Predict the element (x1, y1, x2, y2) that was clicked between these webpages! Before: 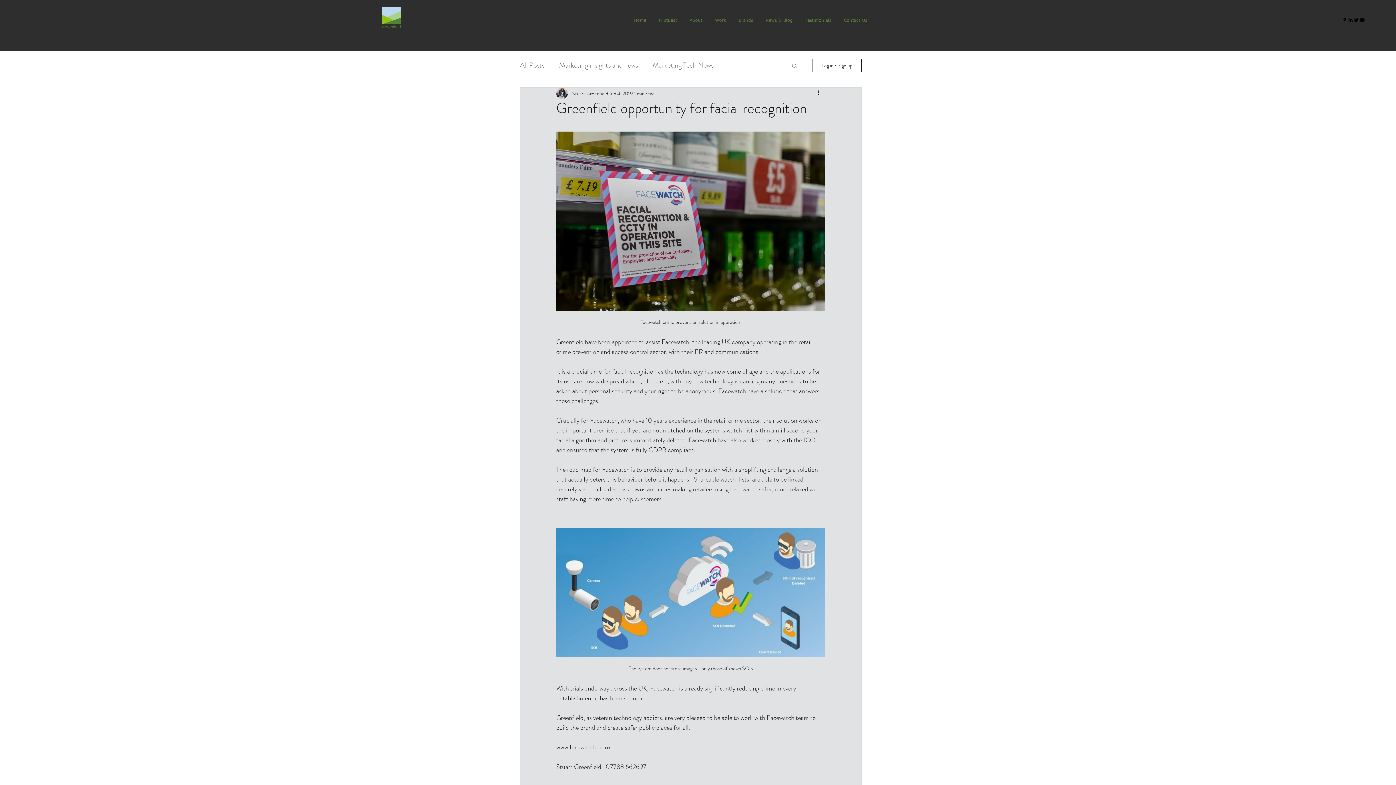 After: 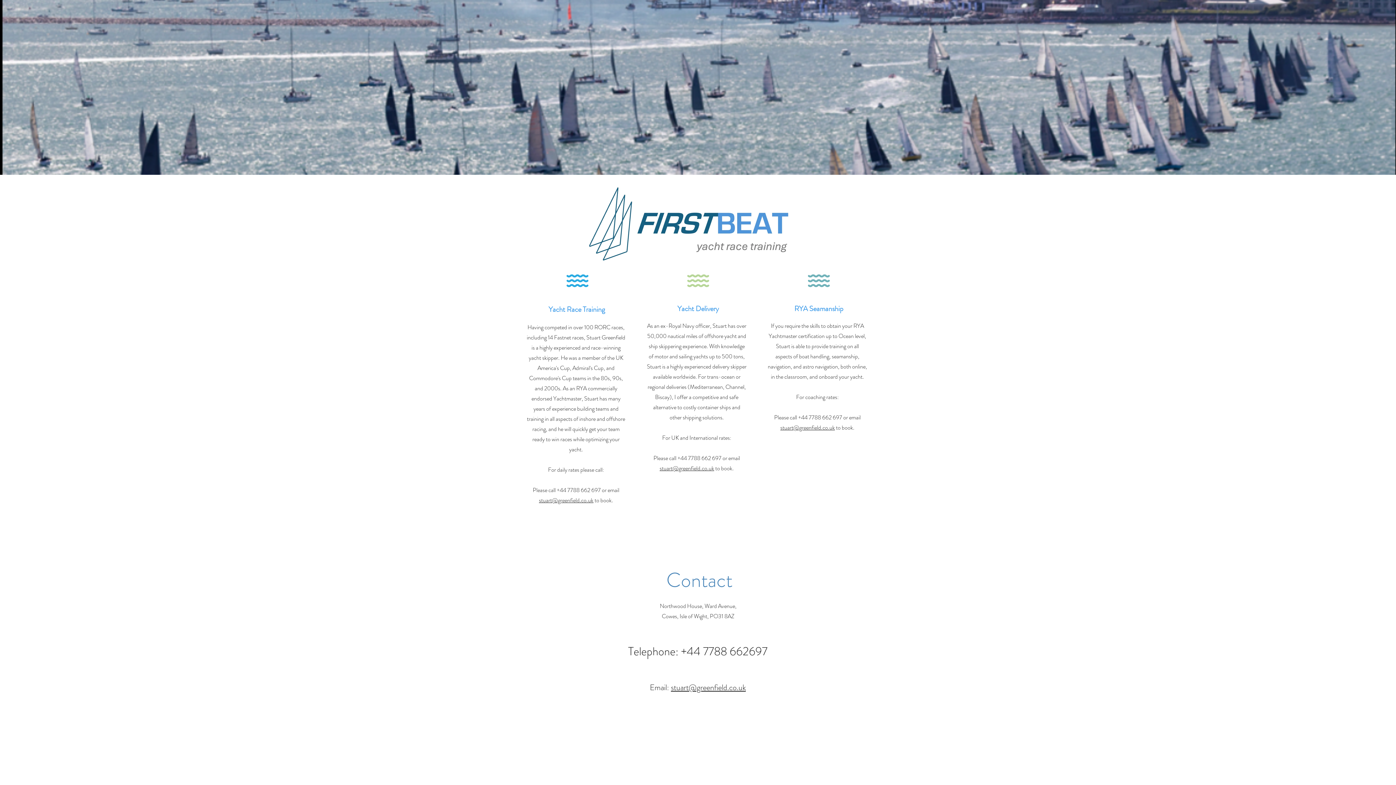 Action: label: FirstBeat bbox: (654, 14, 682, 26)